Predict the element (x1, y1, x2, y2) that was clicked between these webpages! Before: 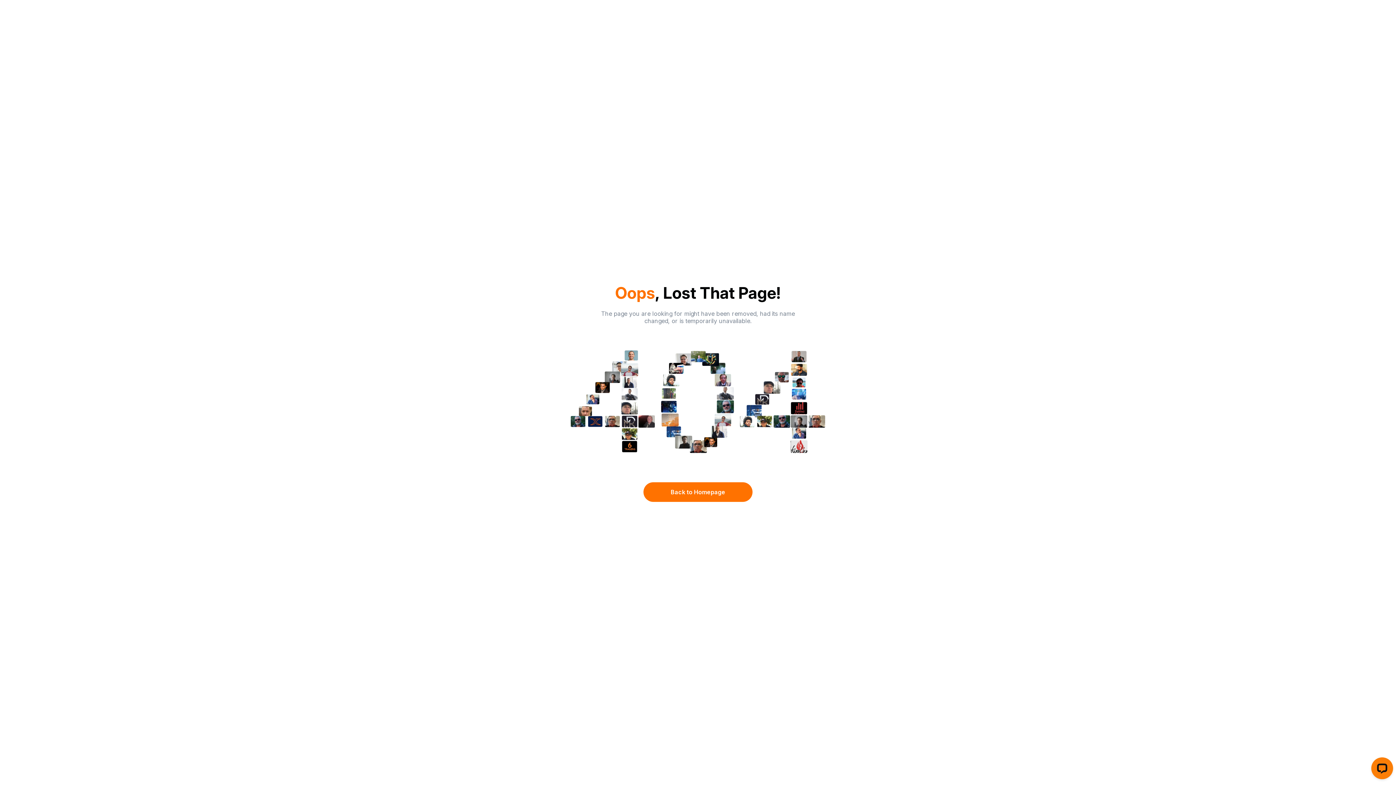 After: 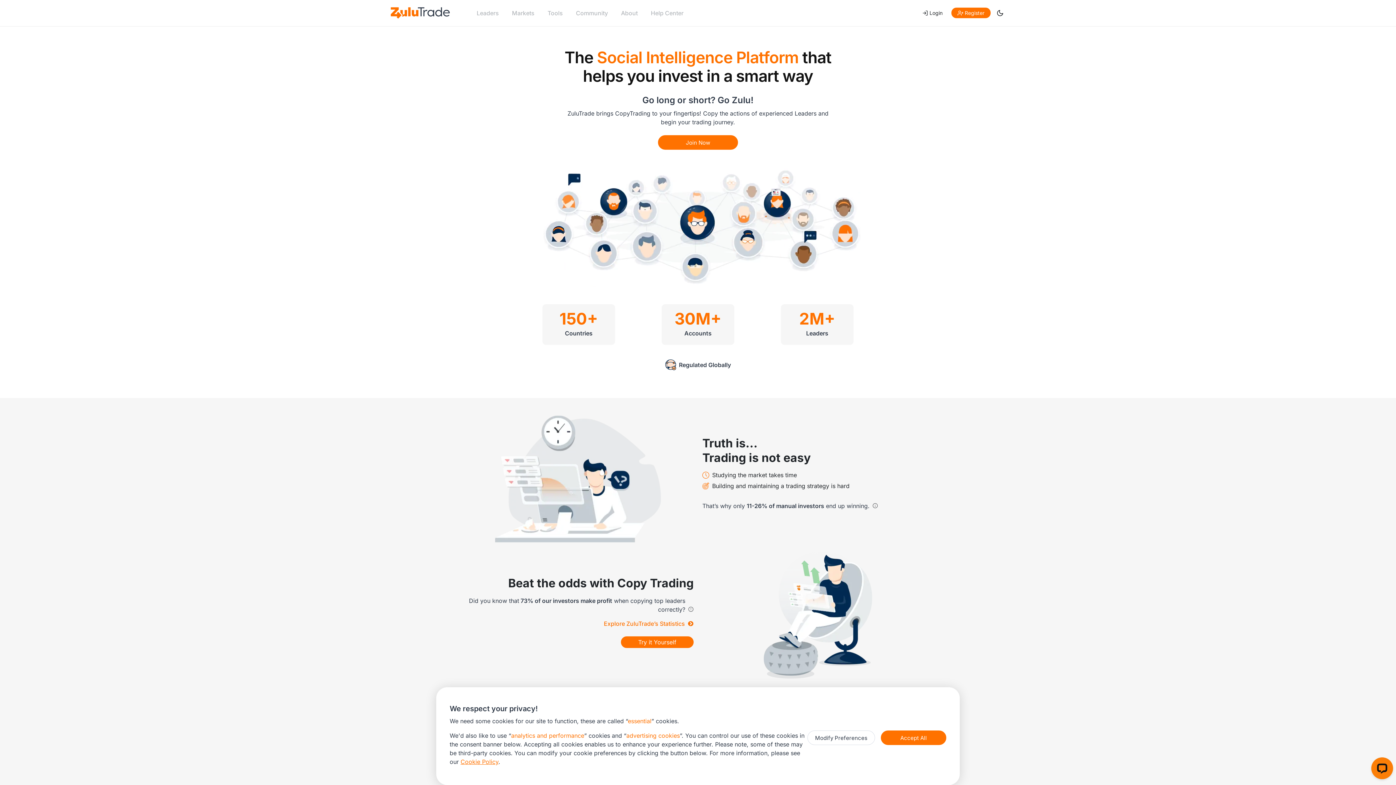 Action: label: Back to Homepage bbox: (643, 482, 752, 502)